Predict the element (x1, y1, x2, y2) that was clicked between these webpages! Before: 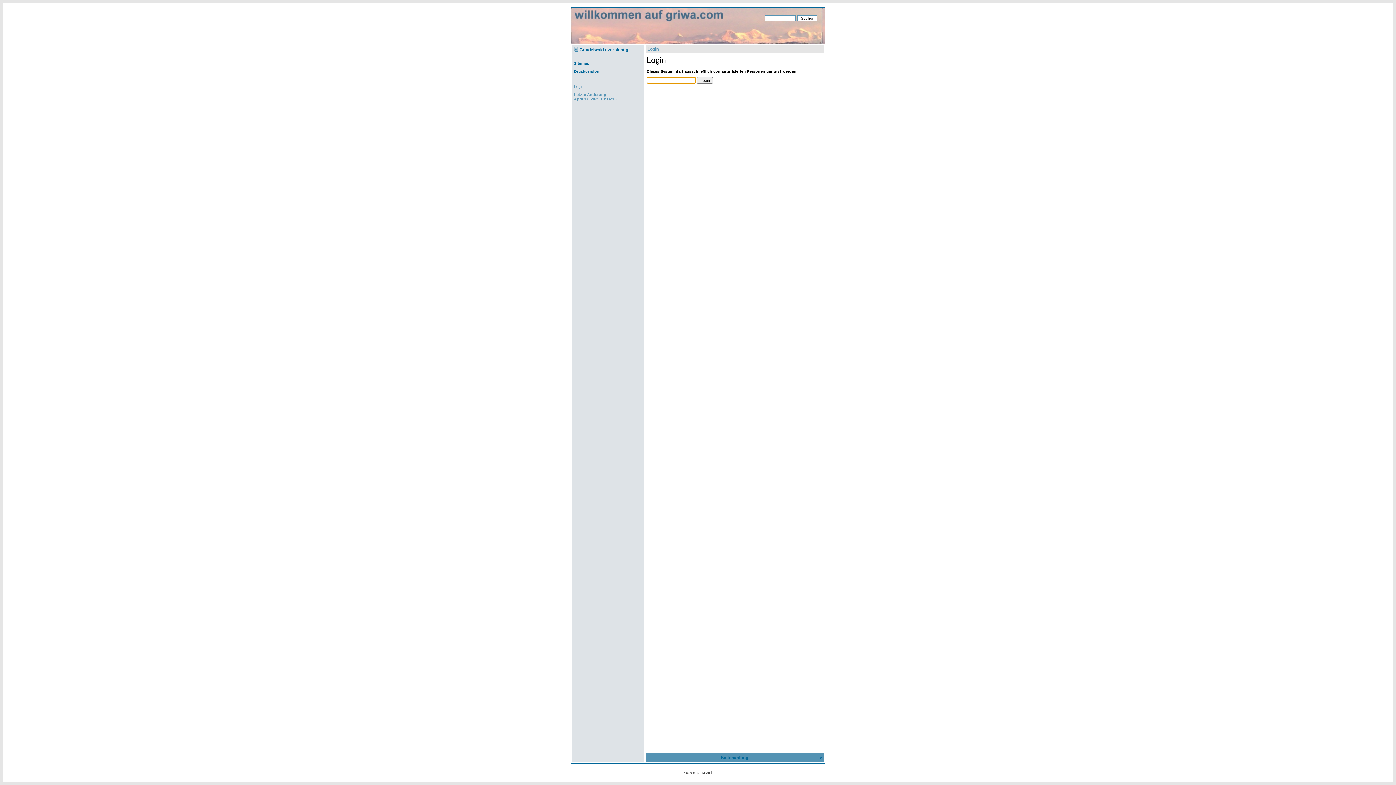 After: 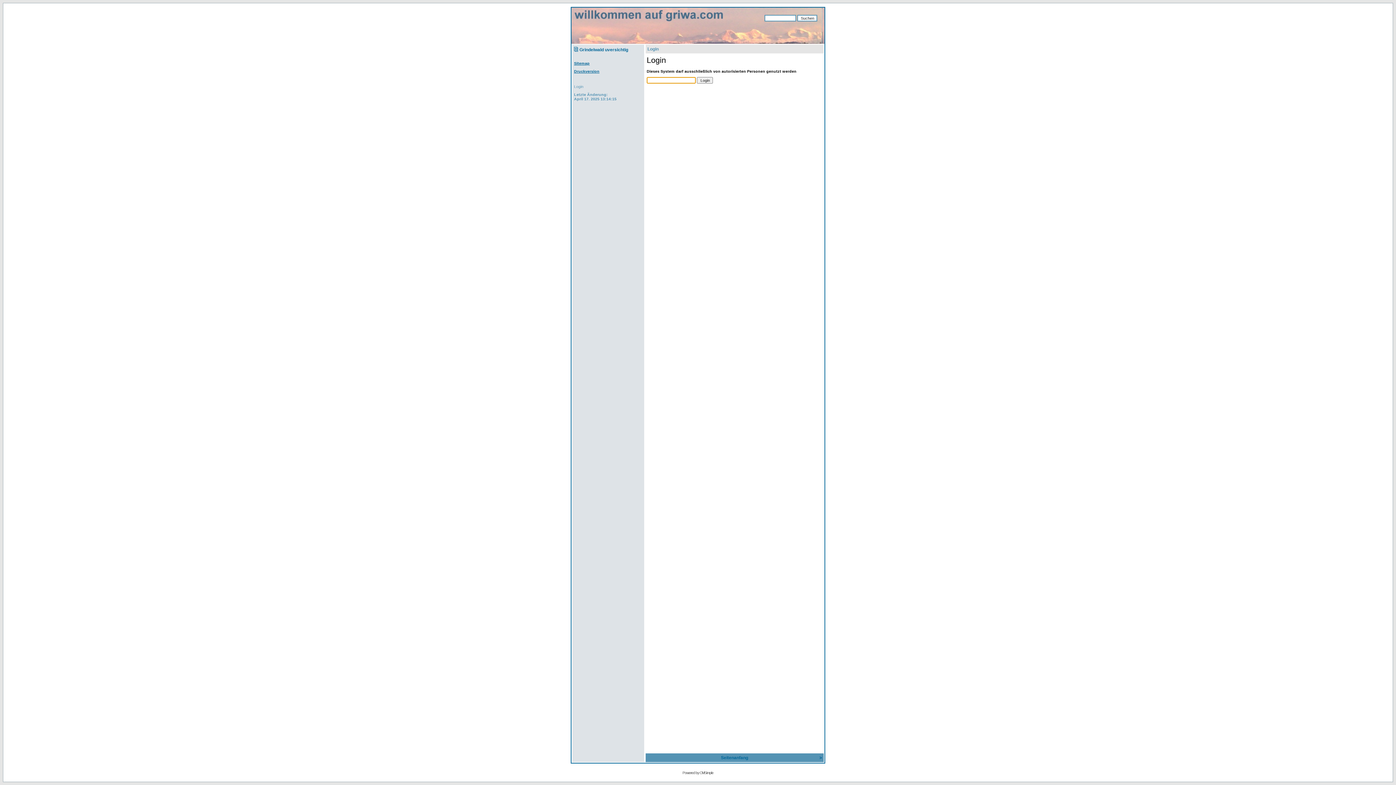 Action: bbox: (574, 84, 583, 88) label: Login